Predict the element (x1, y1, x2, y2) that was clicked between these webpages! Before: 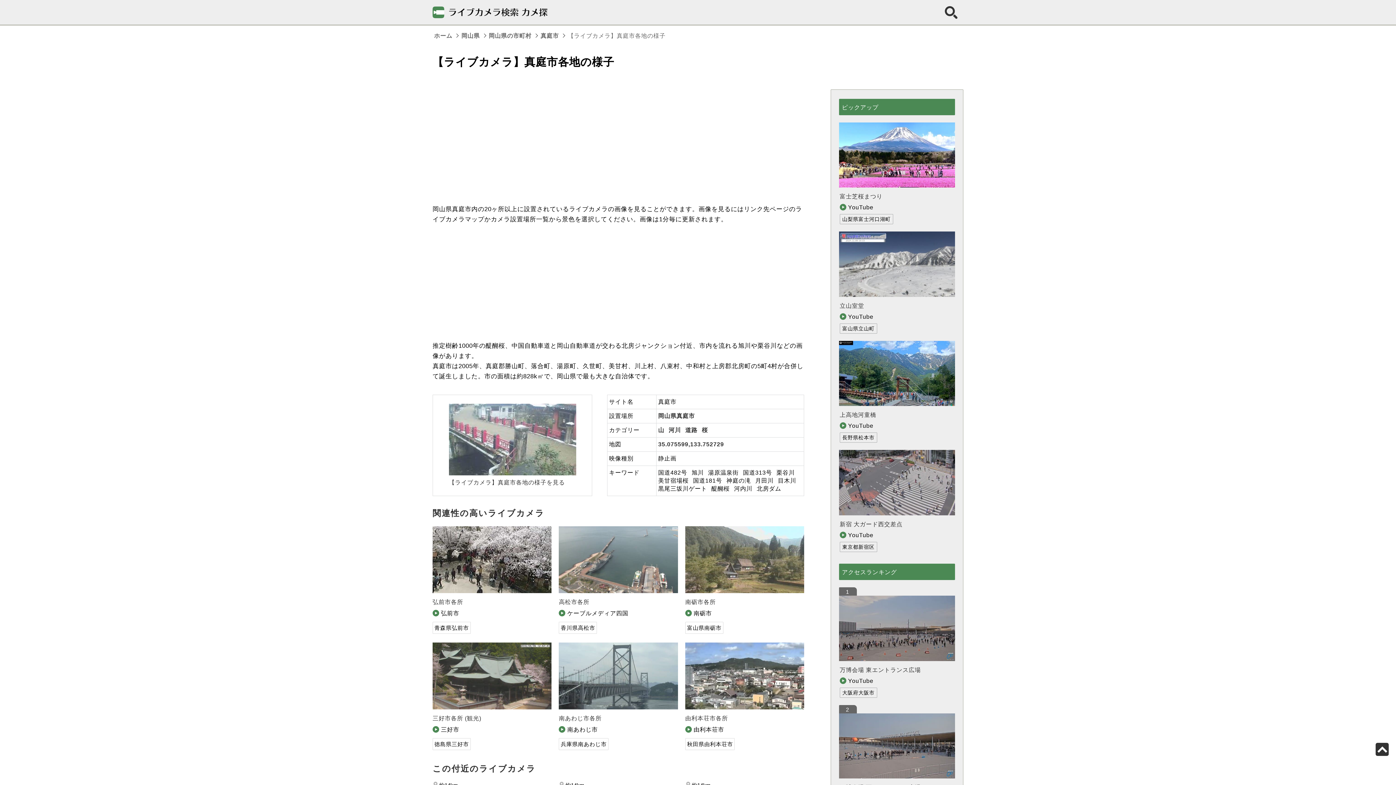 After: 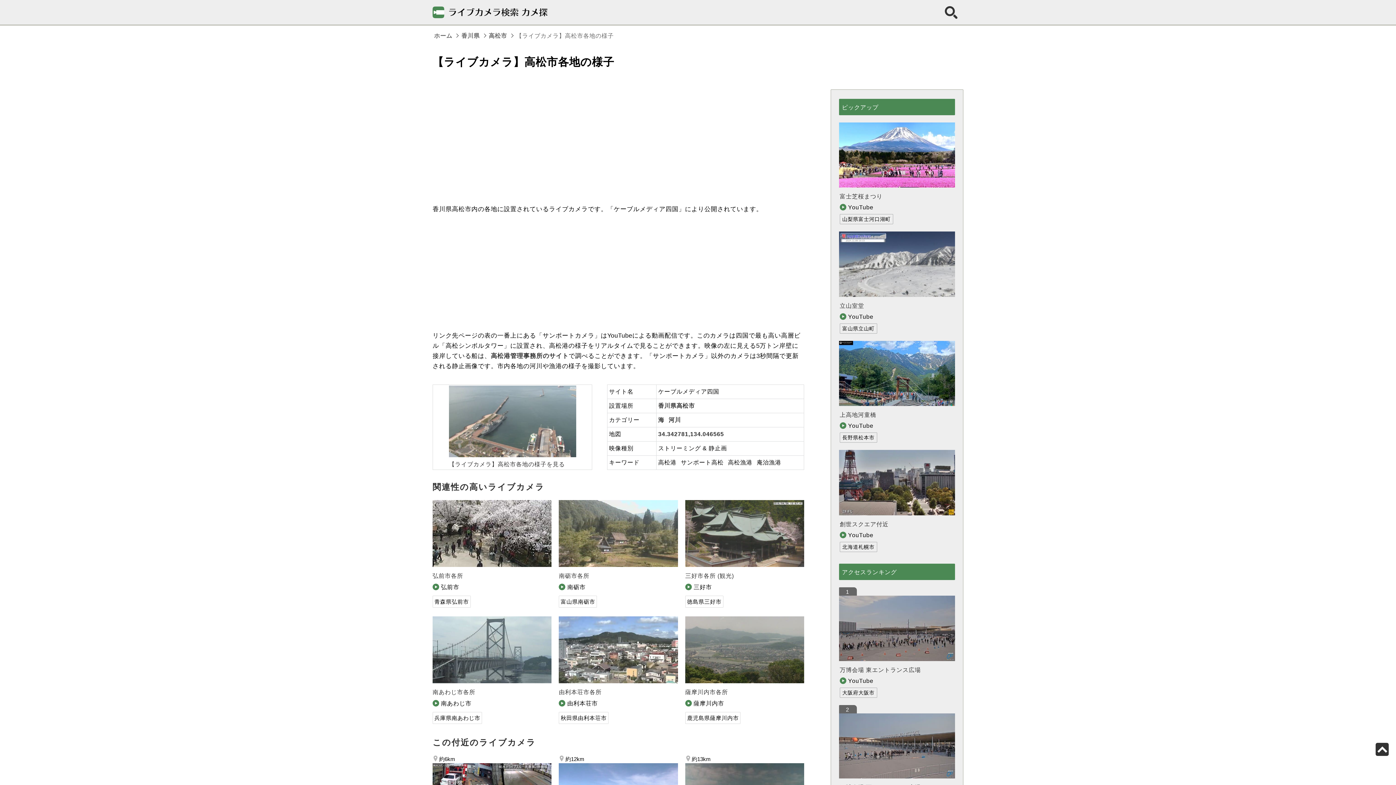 Action: bbox: (559, 599, 589, 605) label: 高松市各所